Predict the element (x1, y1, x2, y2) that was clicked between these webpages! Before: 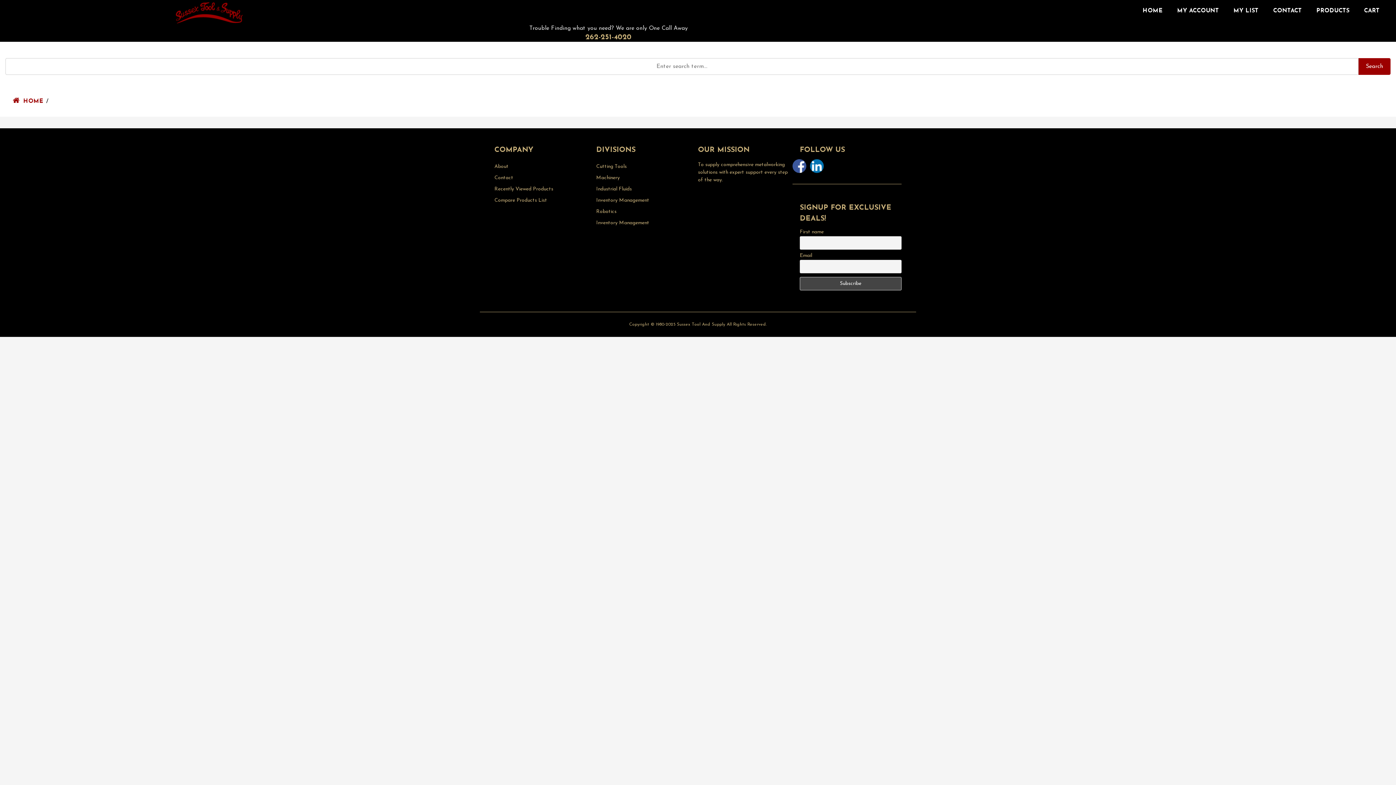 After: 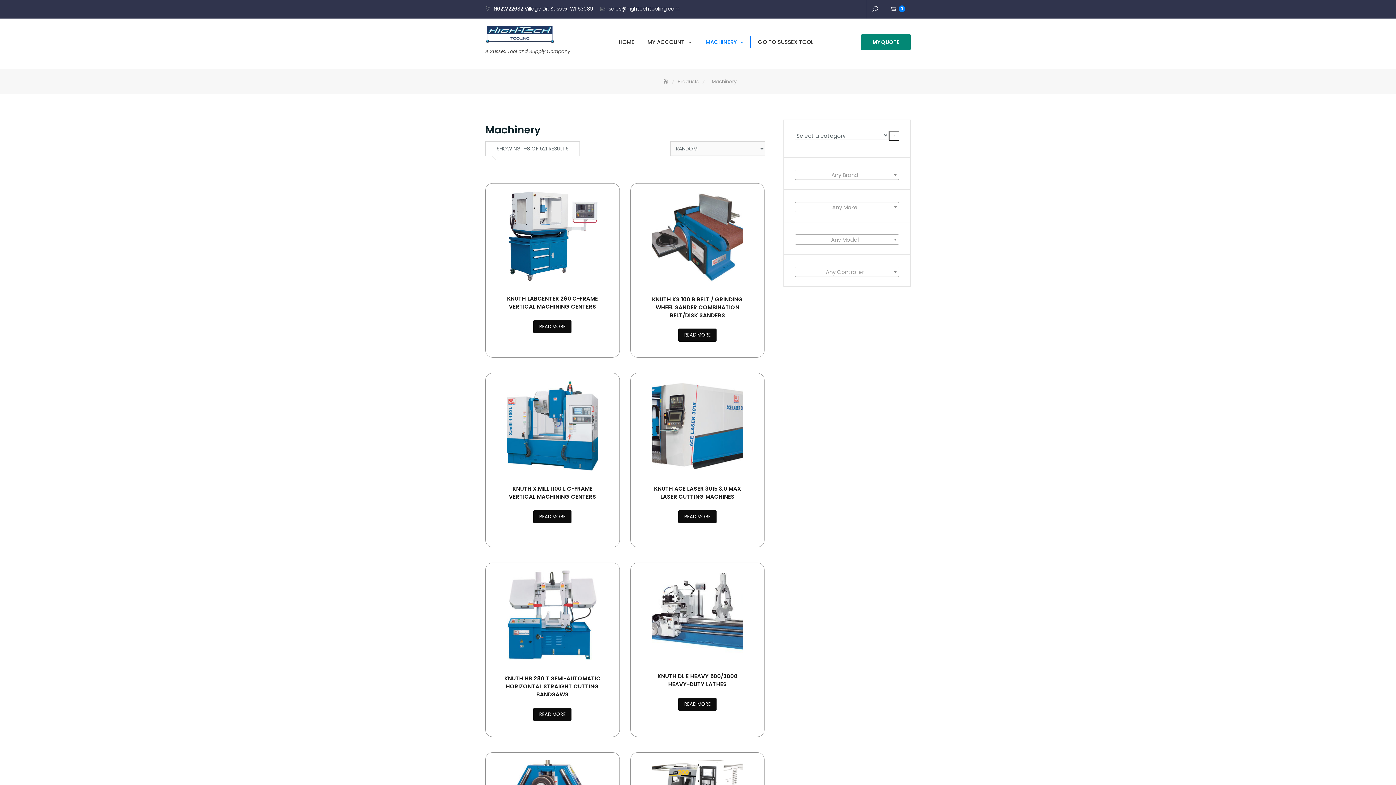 Action: bbox: (596, 175, 620, 180) label: Machinery